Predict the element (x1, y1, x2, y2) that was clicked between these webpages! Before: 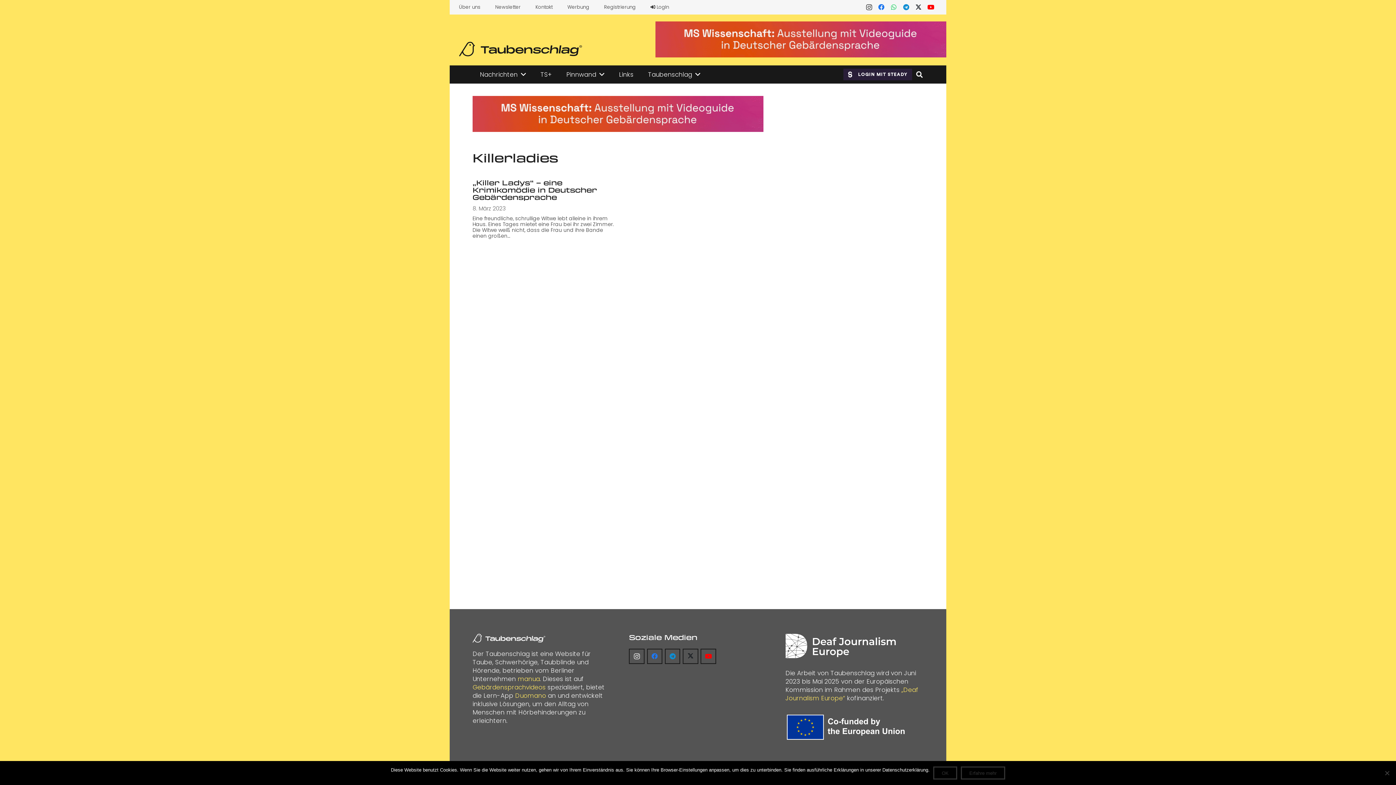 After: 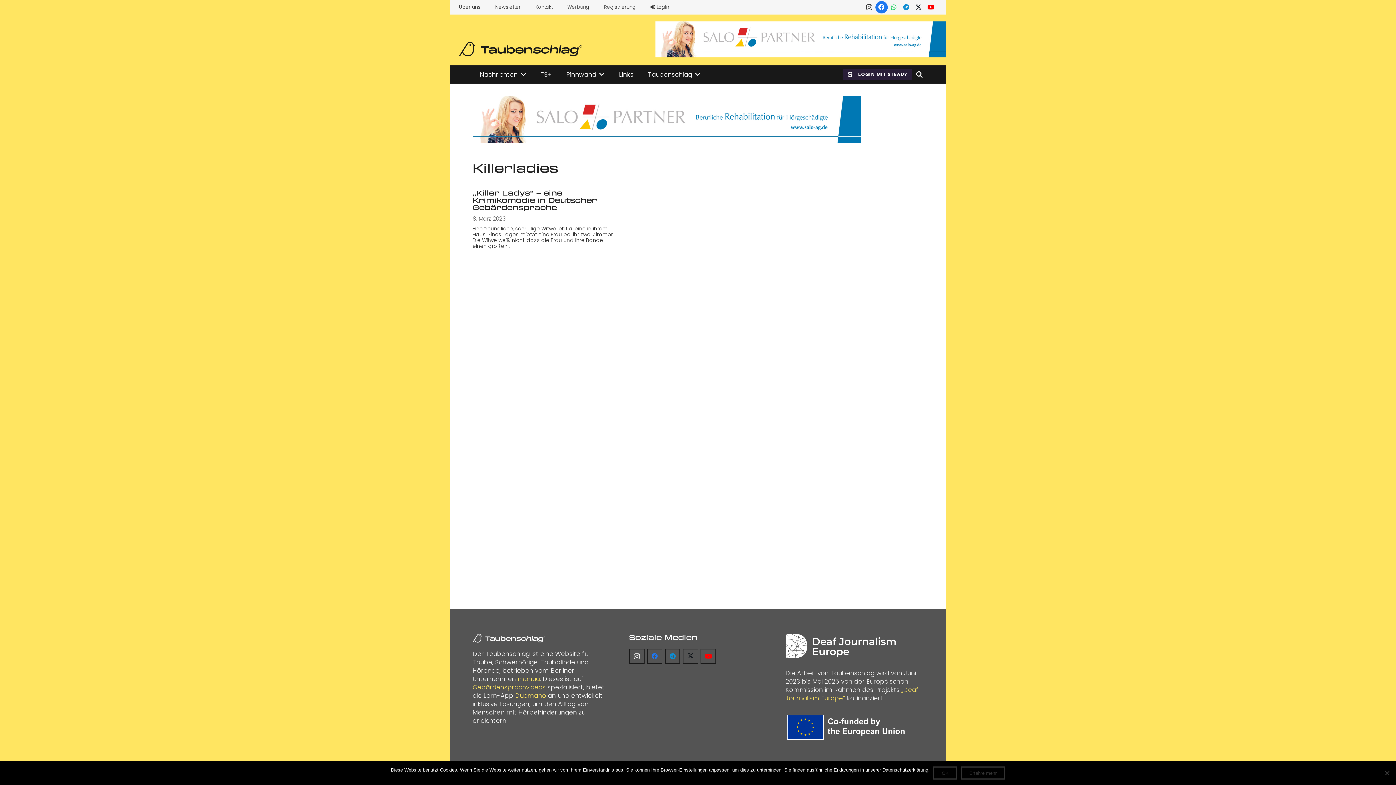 Action: bbox: (875, 1, 887, 13) label: Facebook